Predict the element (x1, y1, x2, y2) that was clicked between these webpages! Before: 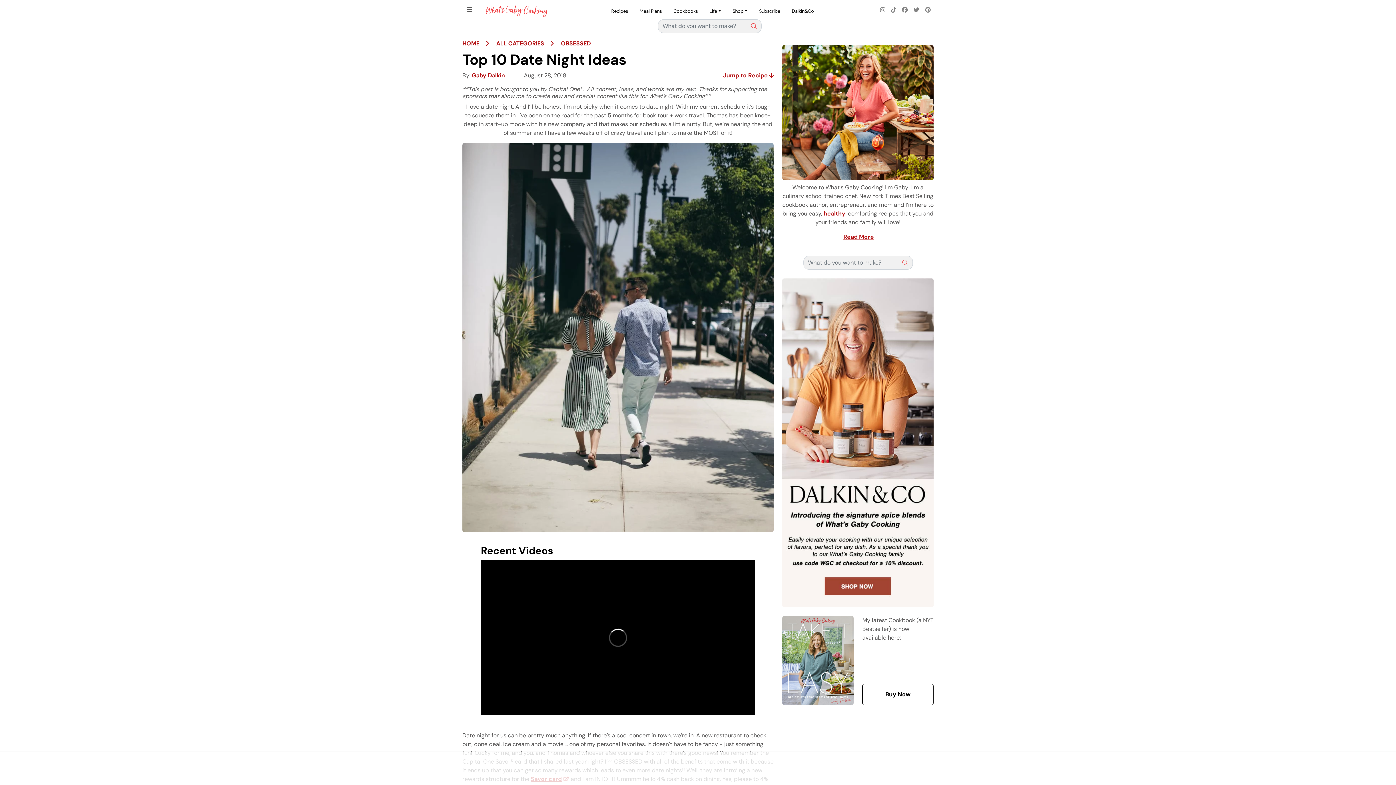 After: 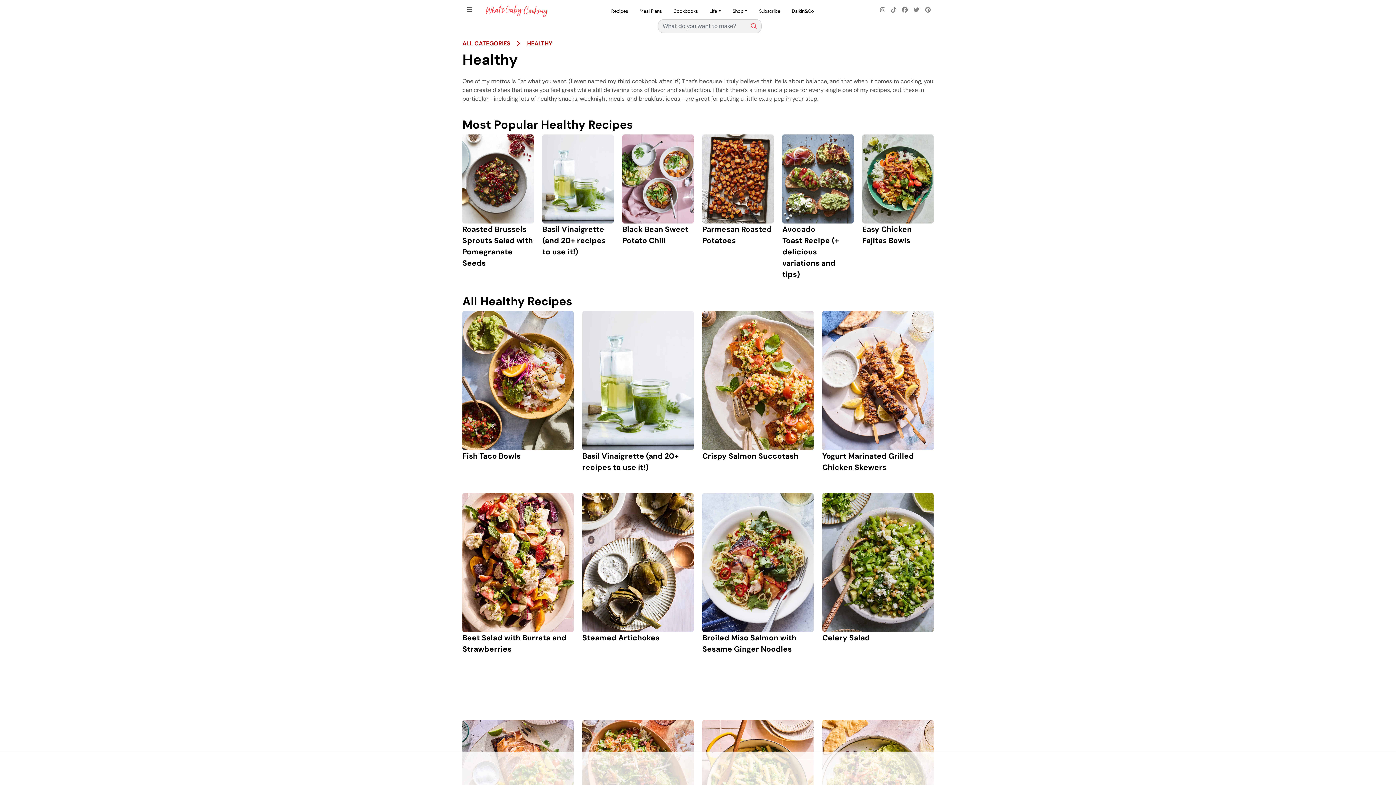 Action: bbox: (823, 209, 845, 217) label: healthy